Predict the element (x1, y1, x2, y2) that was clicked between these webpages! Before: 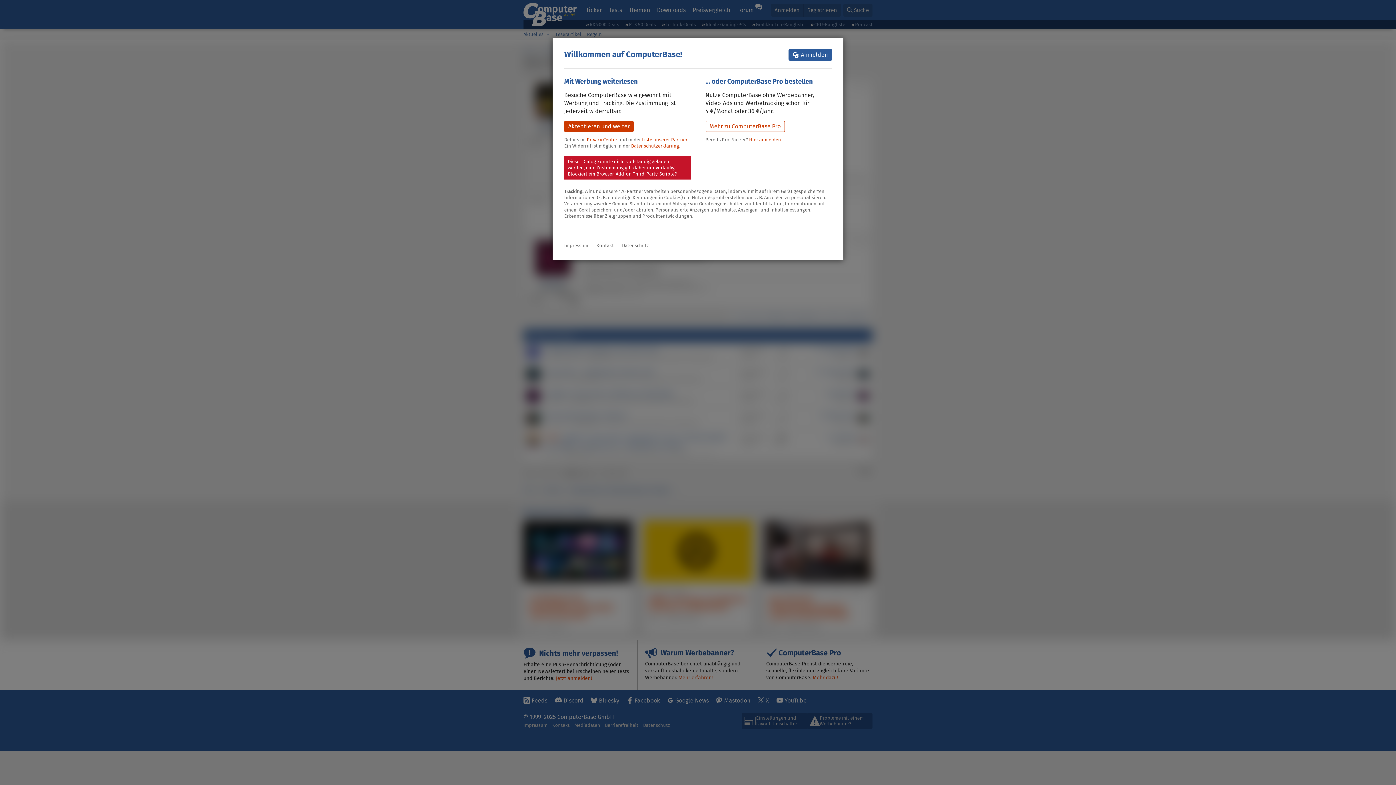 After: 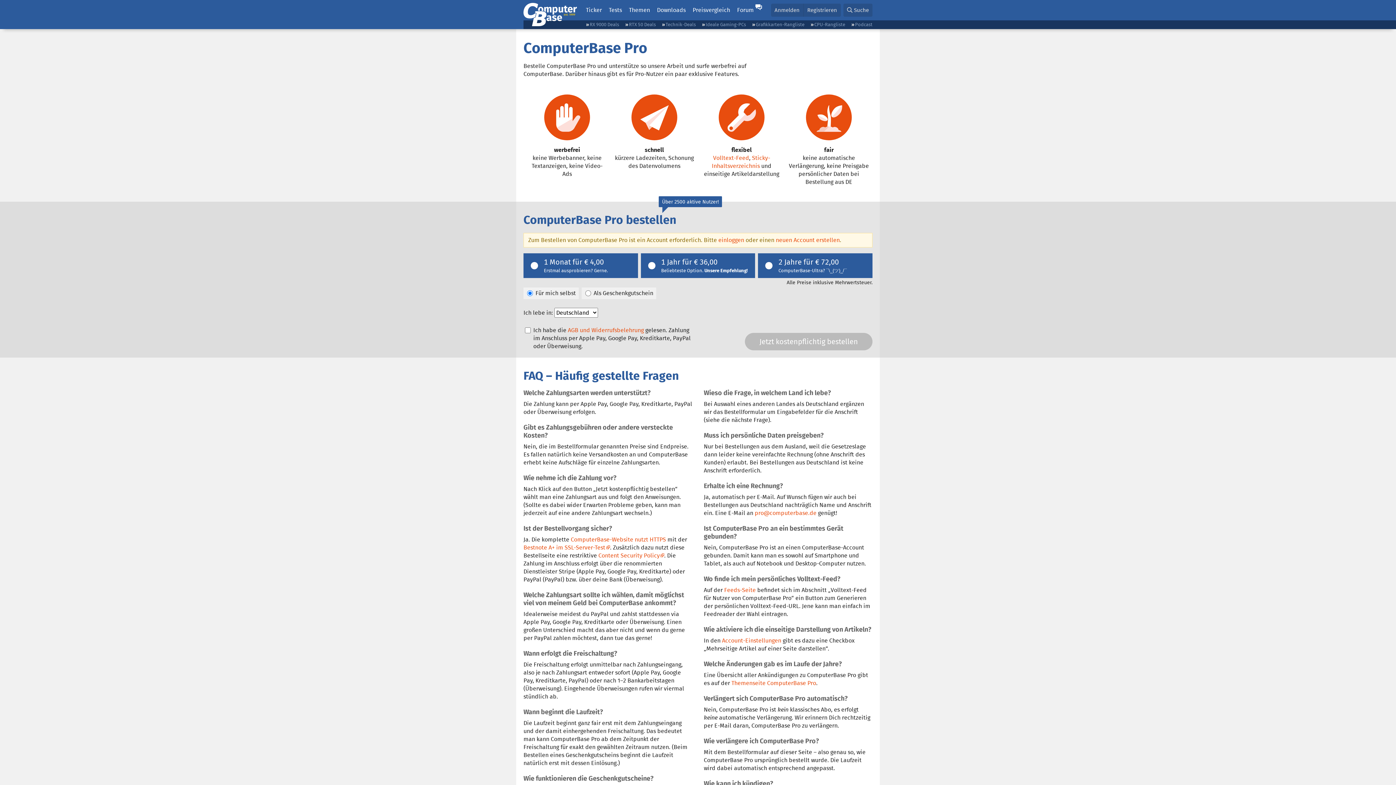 Action: label: Mehr zu ComputerBase Pro bbox: (705, 121, 784, 132)